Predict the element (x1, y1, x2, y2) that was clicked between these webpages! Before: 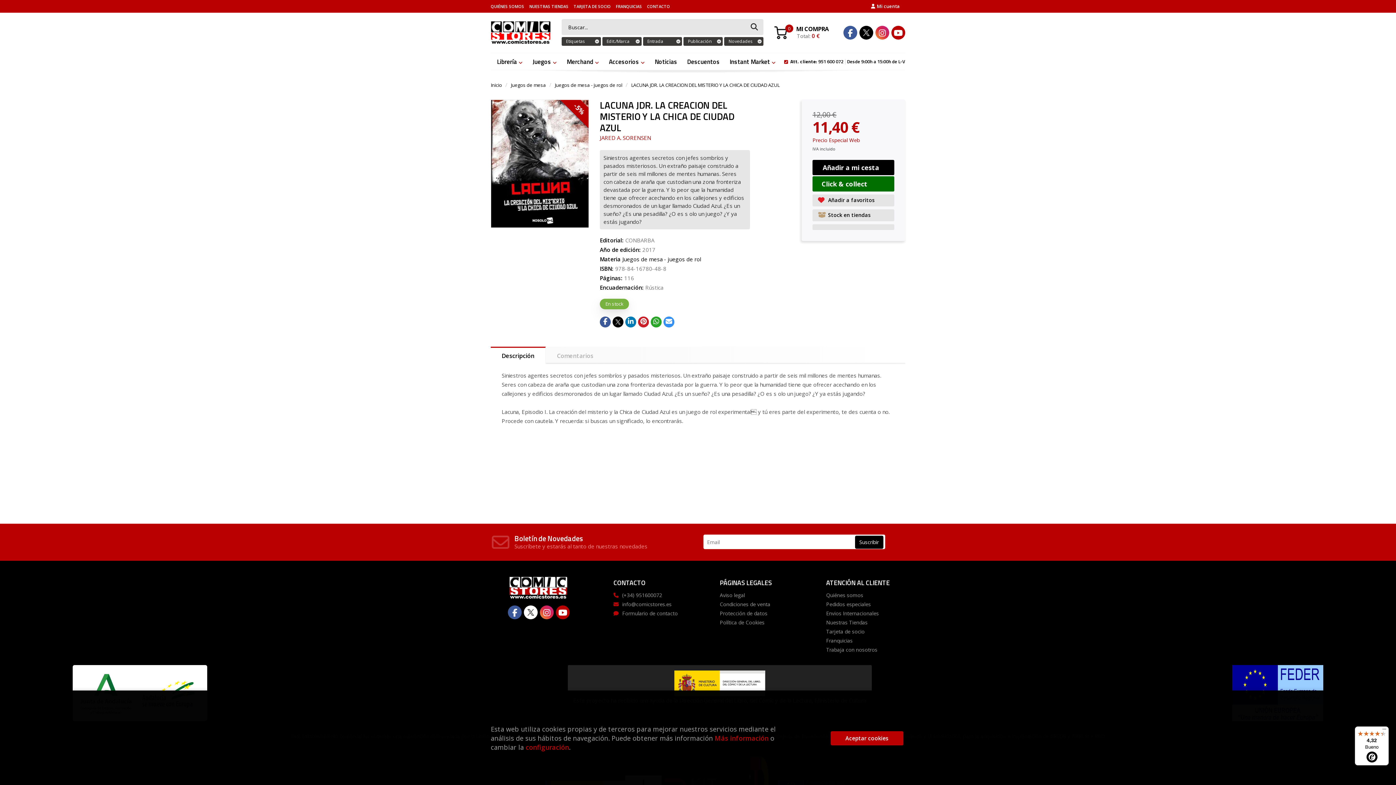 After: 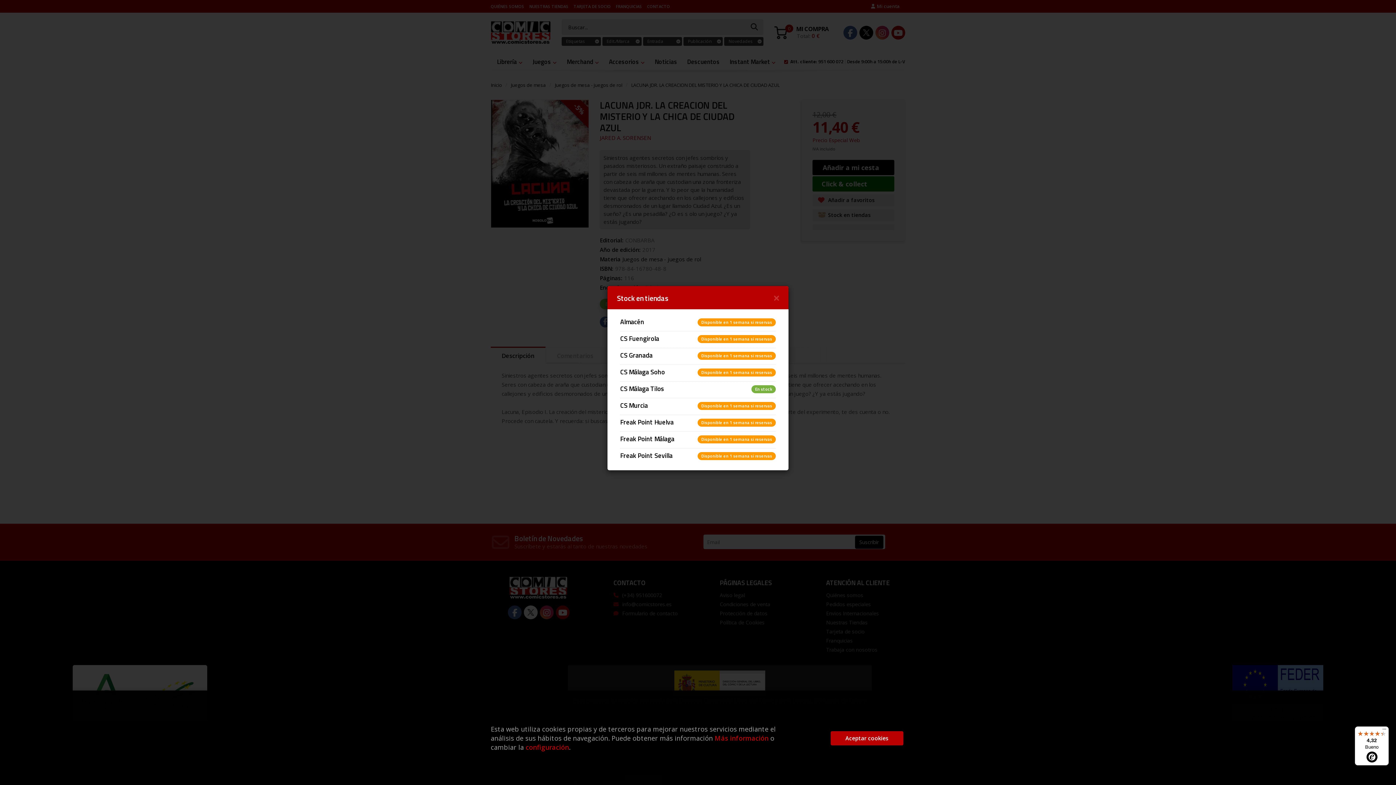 Action: bbox: (812, 209, 894, 221) label: Stock en tiendas